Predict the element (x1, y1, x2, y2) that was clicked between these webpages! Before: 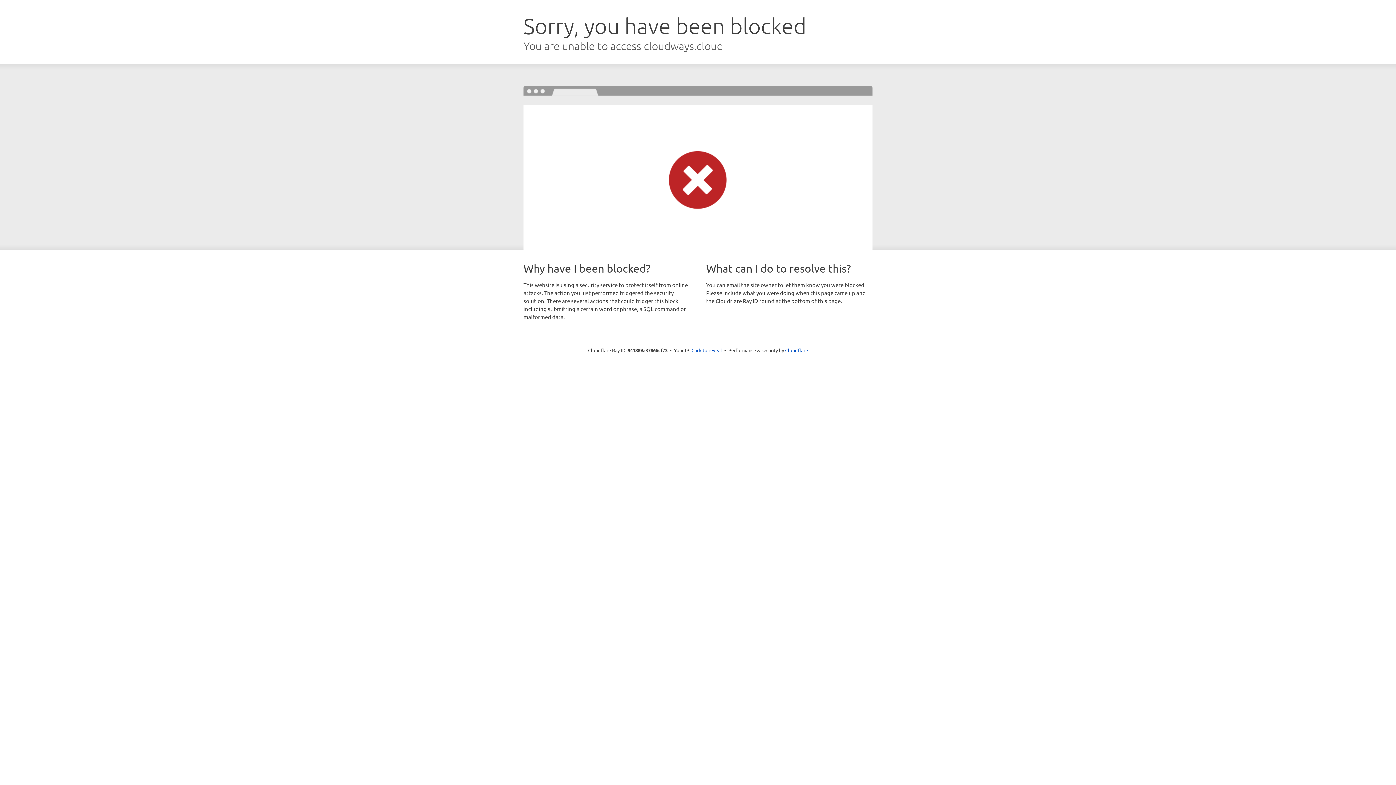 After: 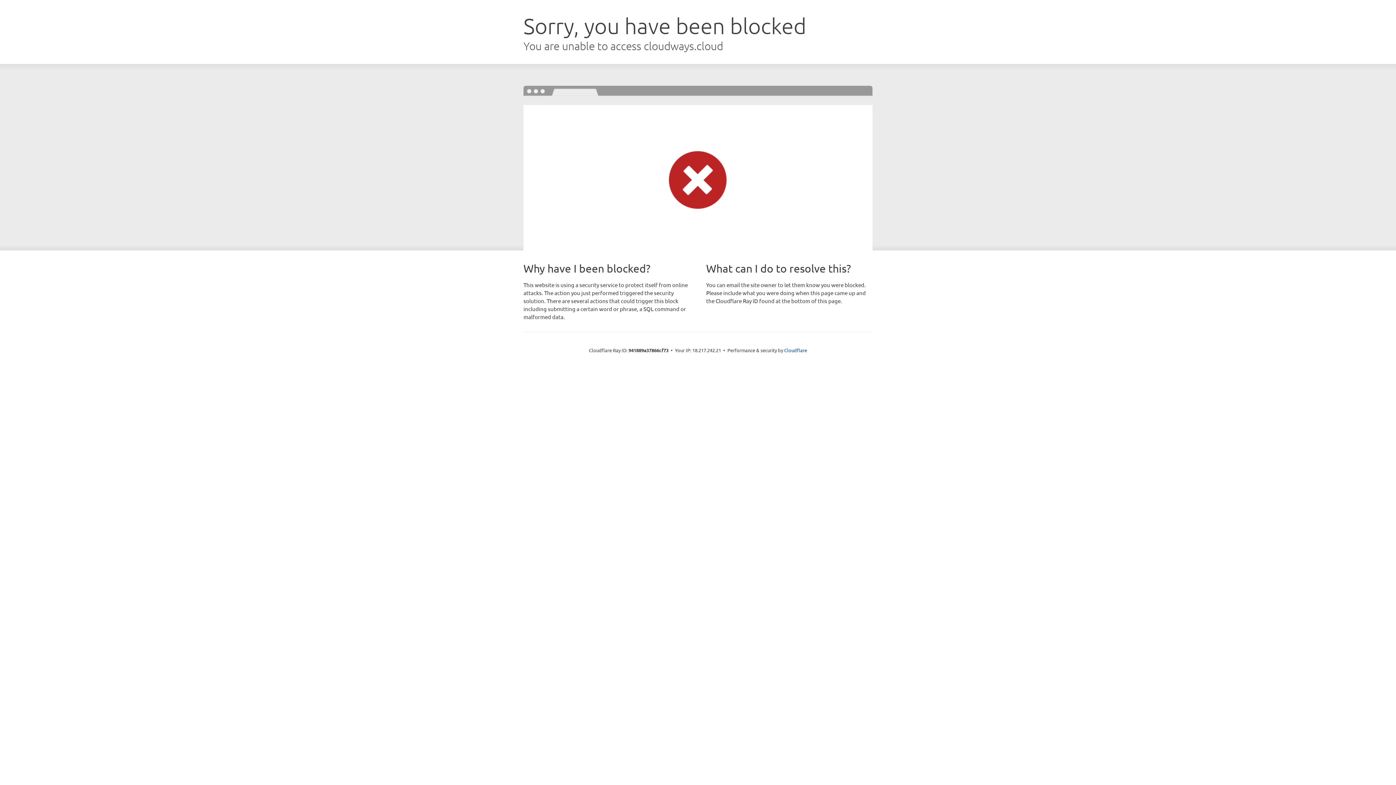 Action: label: Click to reveal bbox: (691, 346, 722, 353)